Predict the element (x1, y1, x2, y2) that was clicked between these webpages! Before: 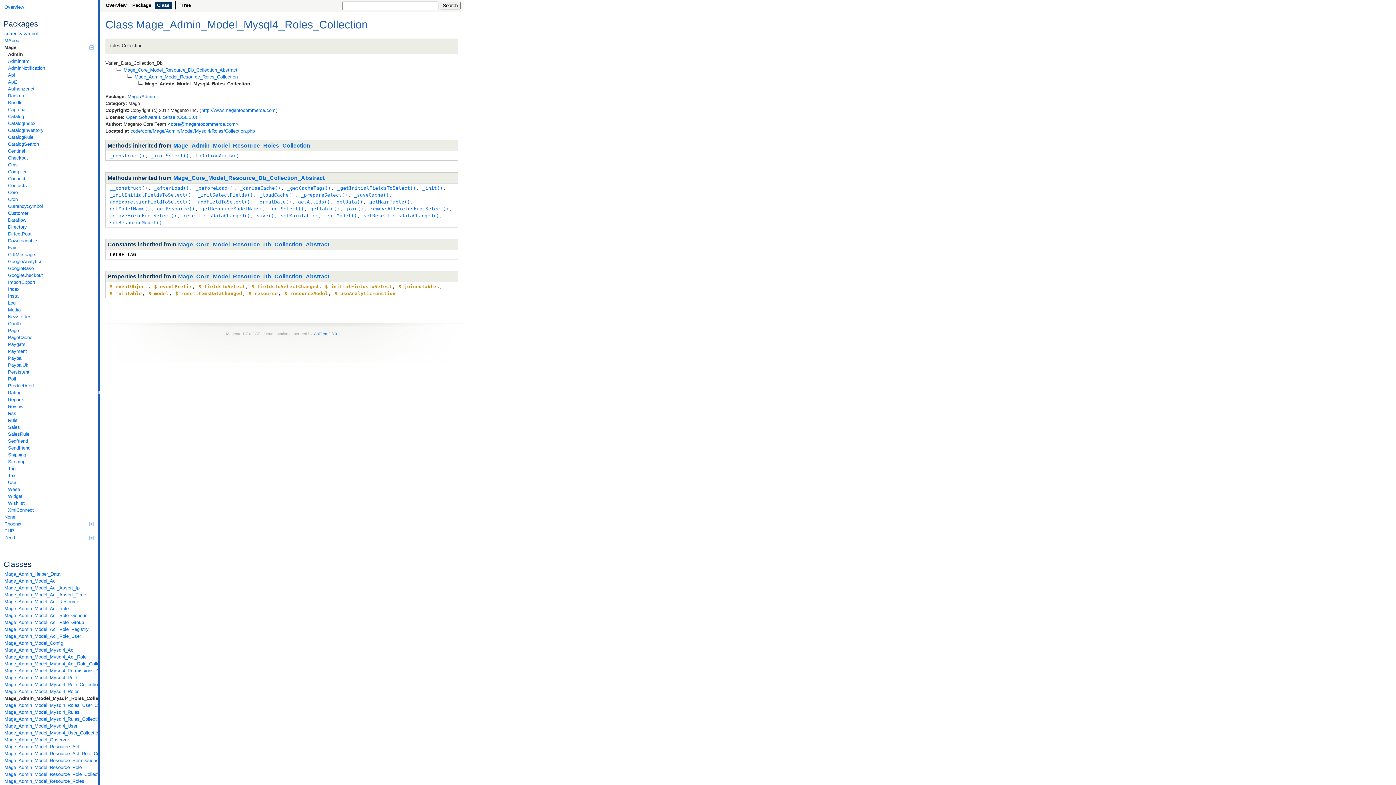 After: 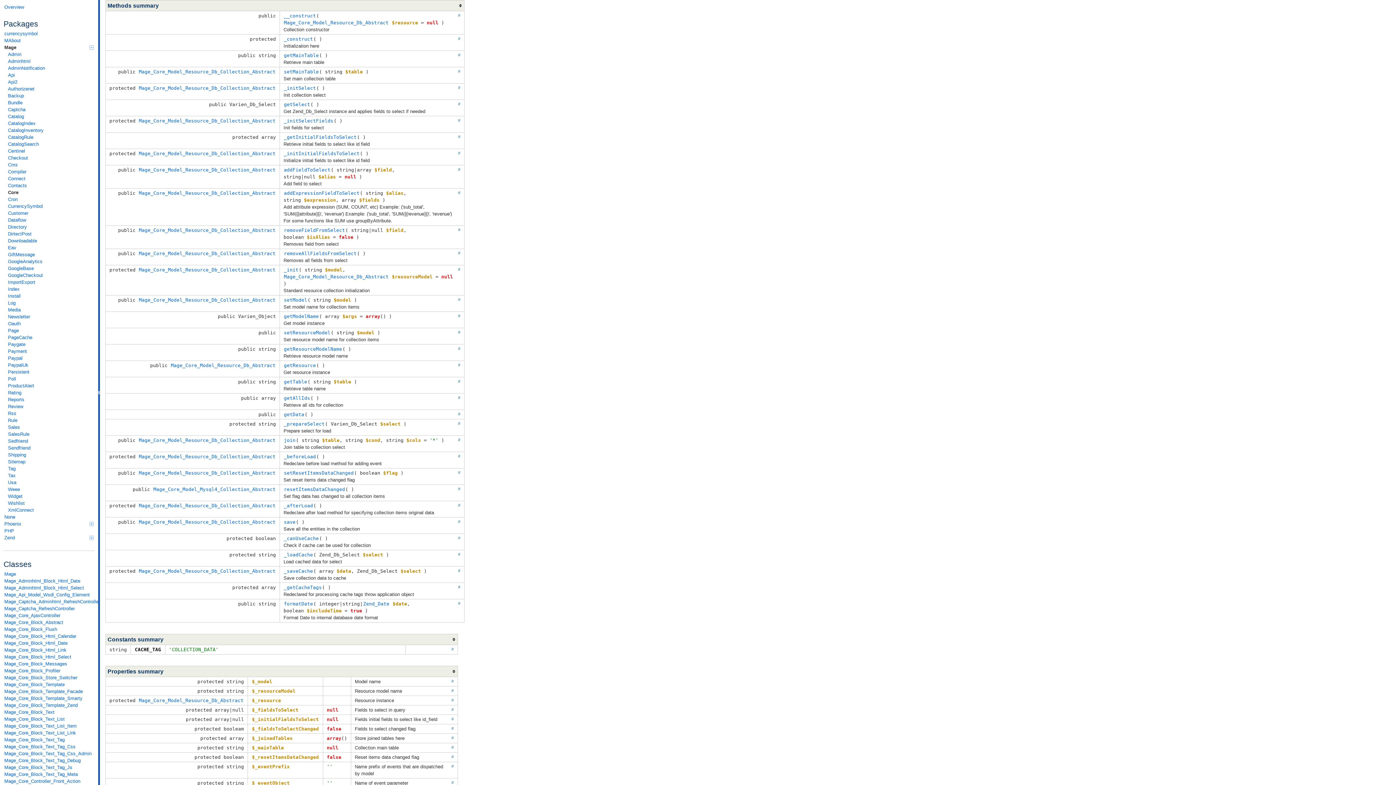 Action: bbox: (173, 173, 325, 182) label: Mage_Core_Model_Resource_Db_Collection_Abstract